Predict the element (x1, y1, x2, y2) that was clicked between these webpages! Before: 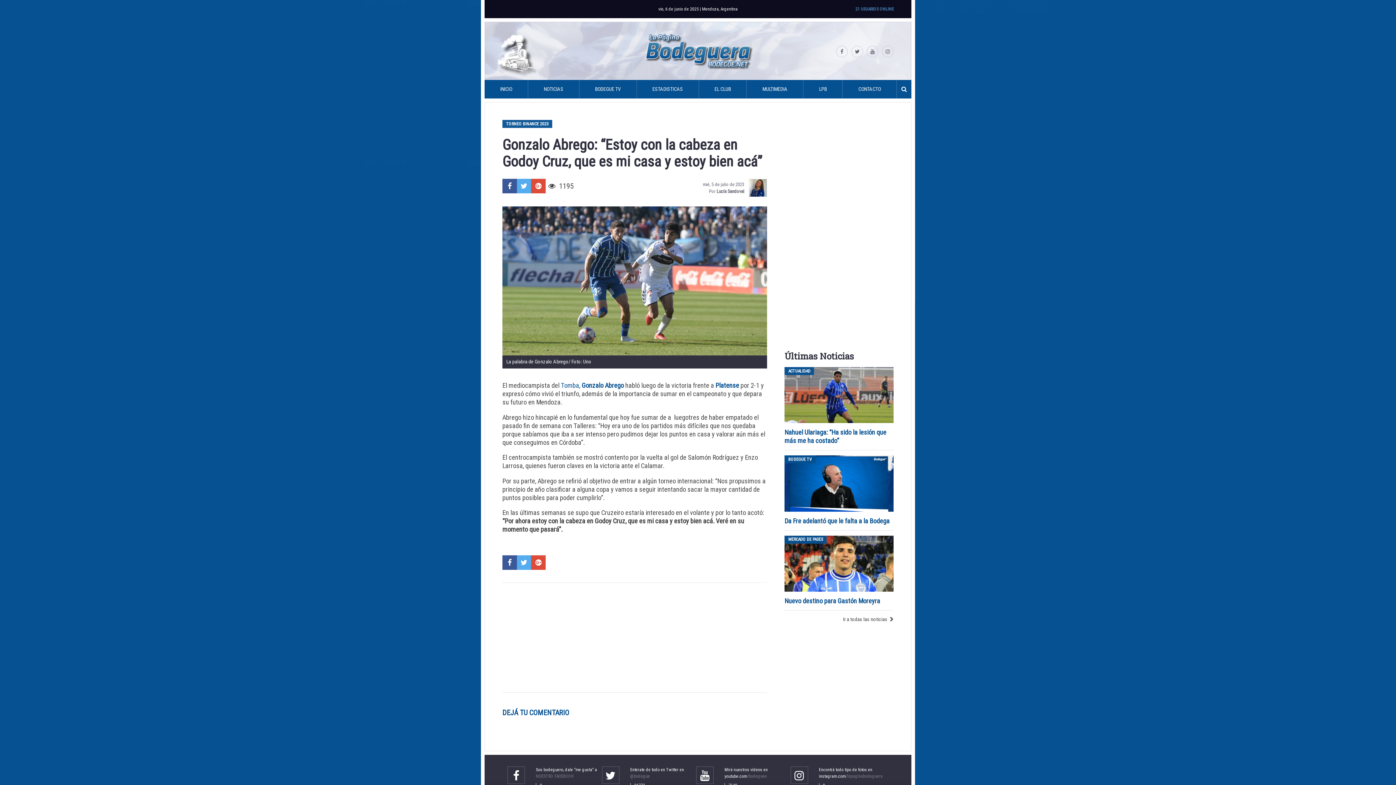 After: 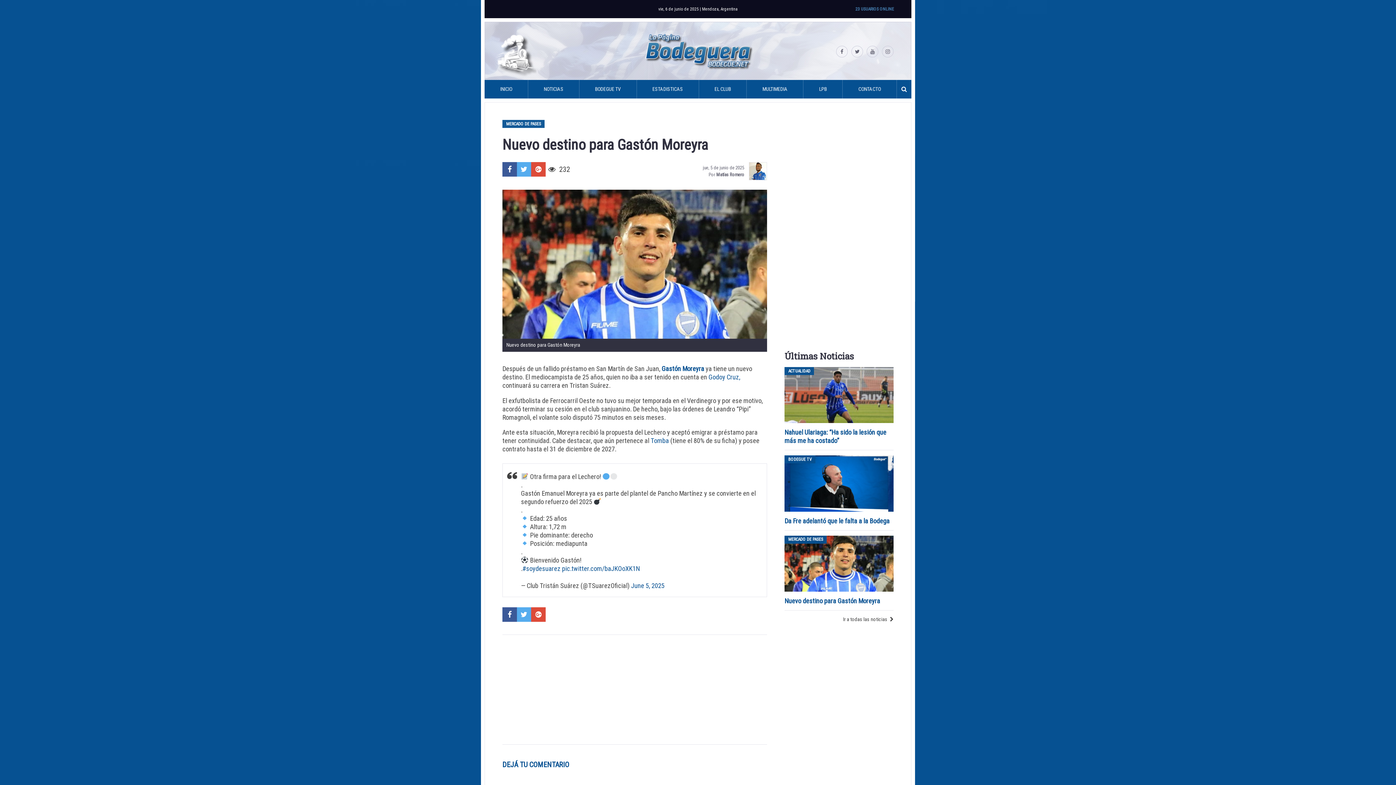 Action: bbox: (784, 597, 880, 605) label: Nuevo destino para Gastón Moreyra